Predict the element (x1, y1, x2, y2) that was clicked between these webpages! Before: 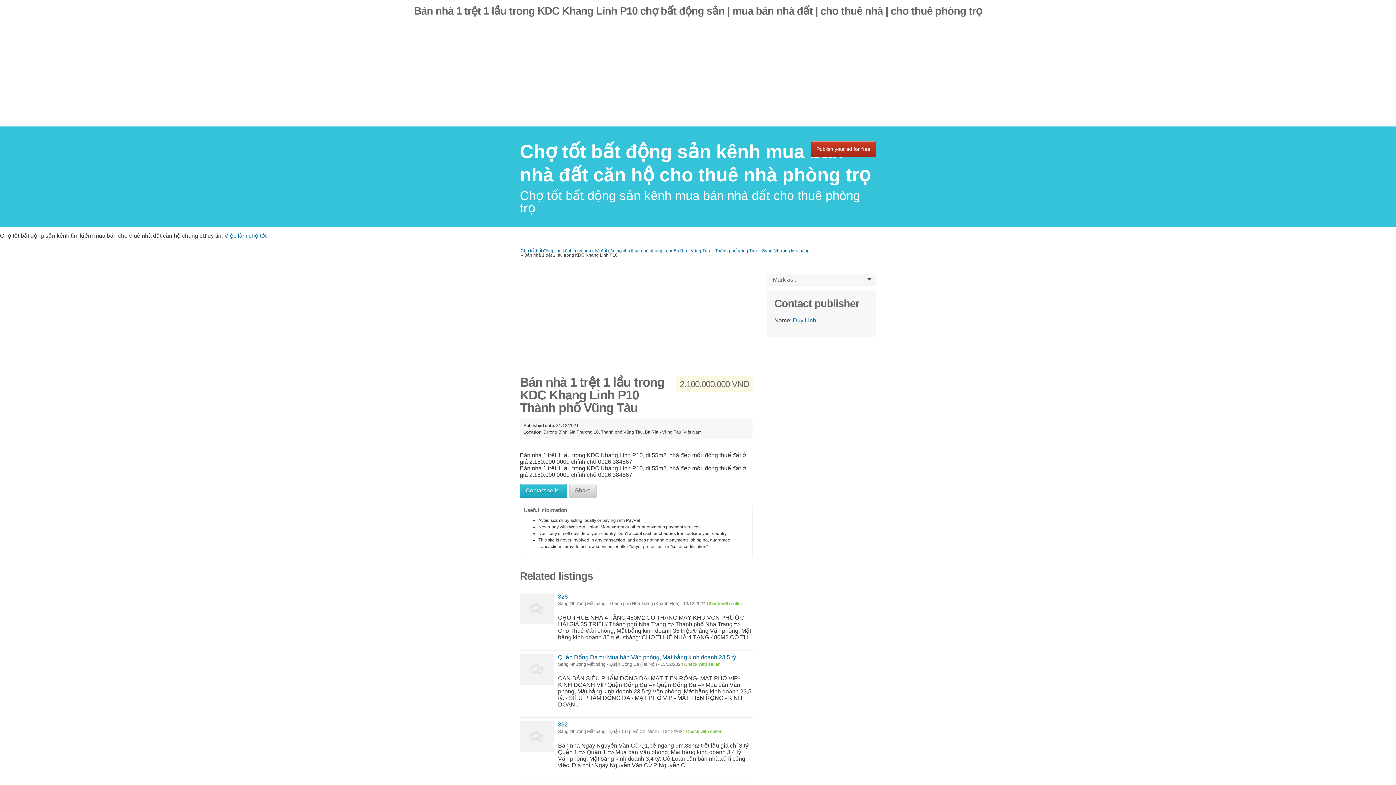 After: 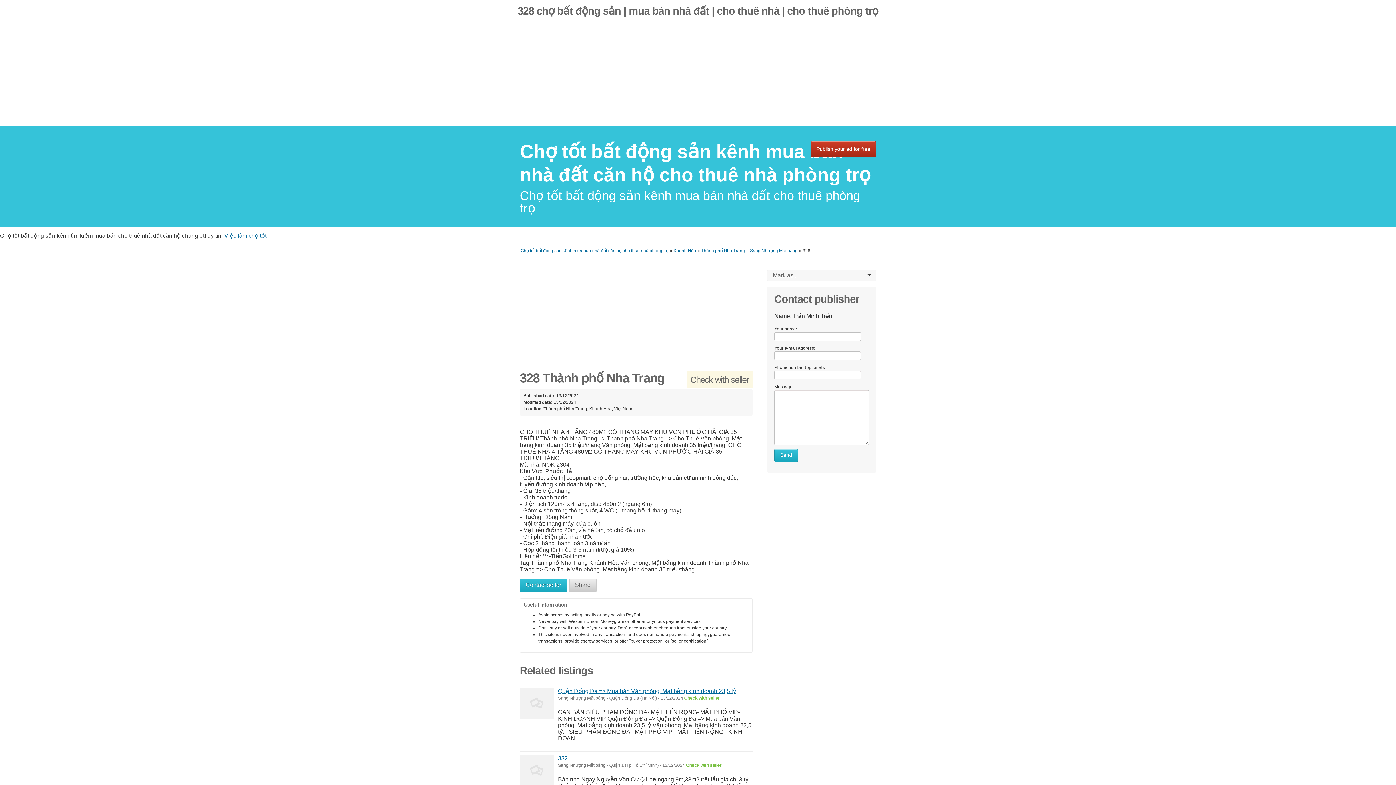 Action: bbox: (558, 593, 568, 600) label: 328